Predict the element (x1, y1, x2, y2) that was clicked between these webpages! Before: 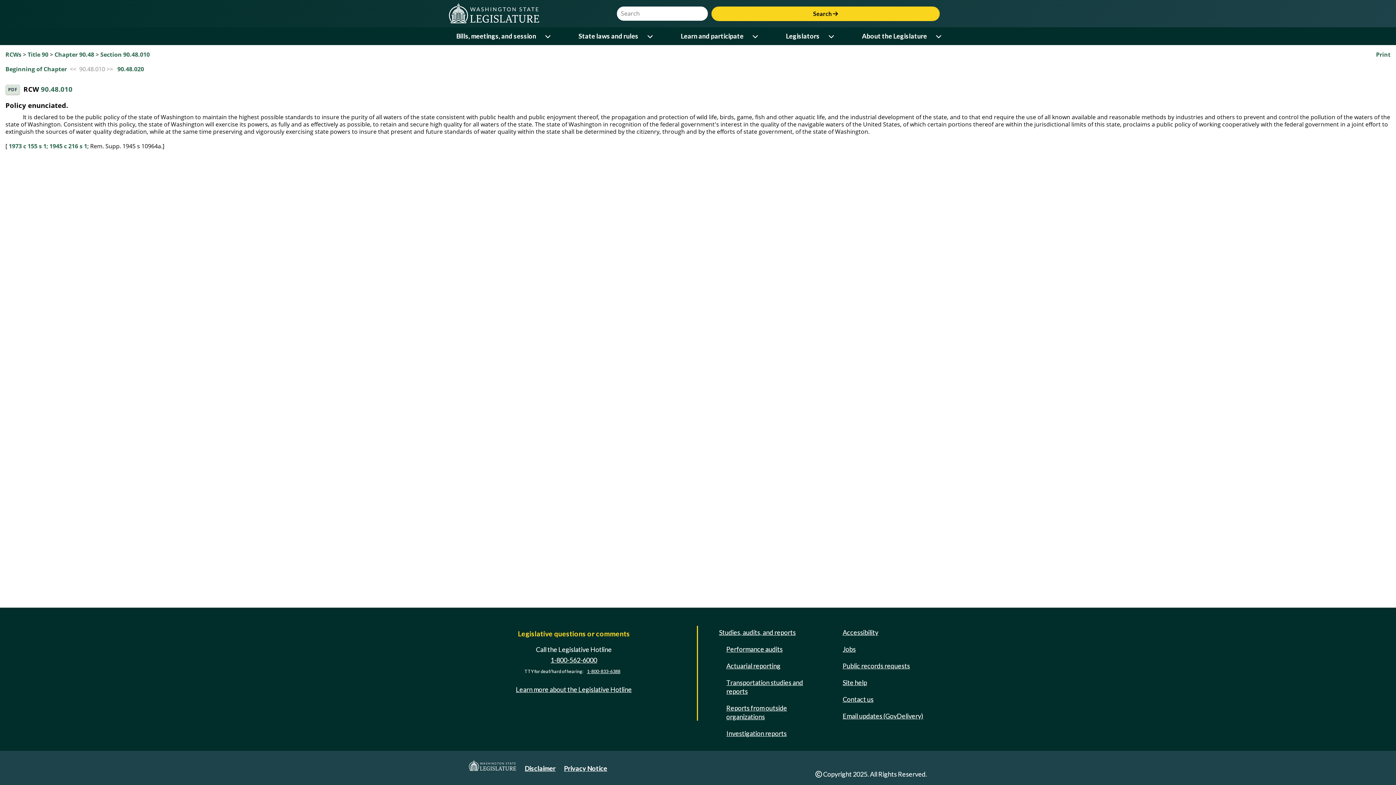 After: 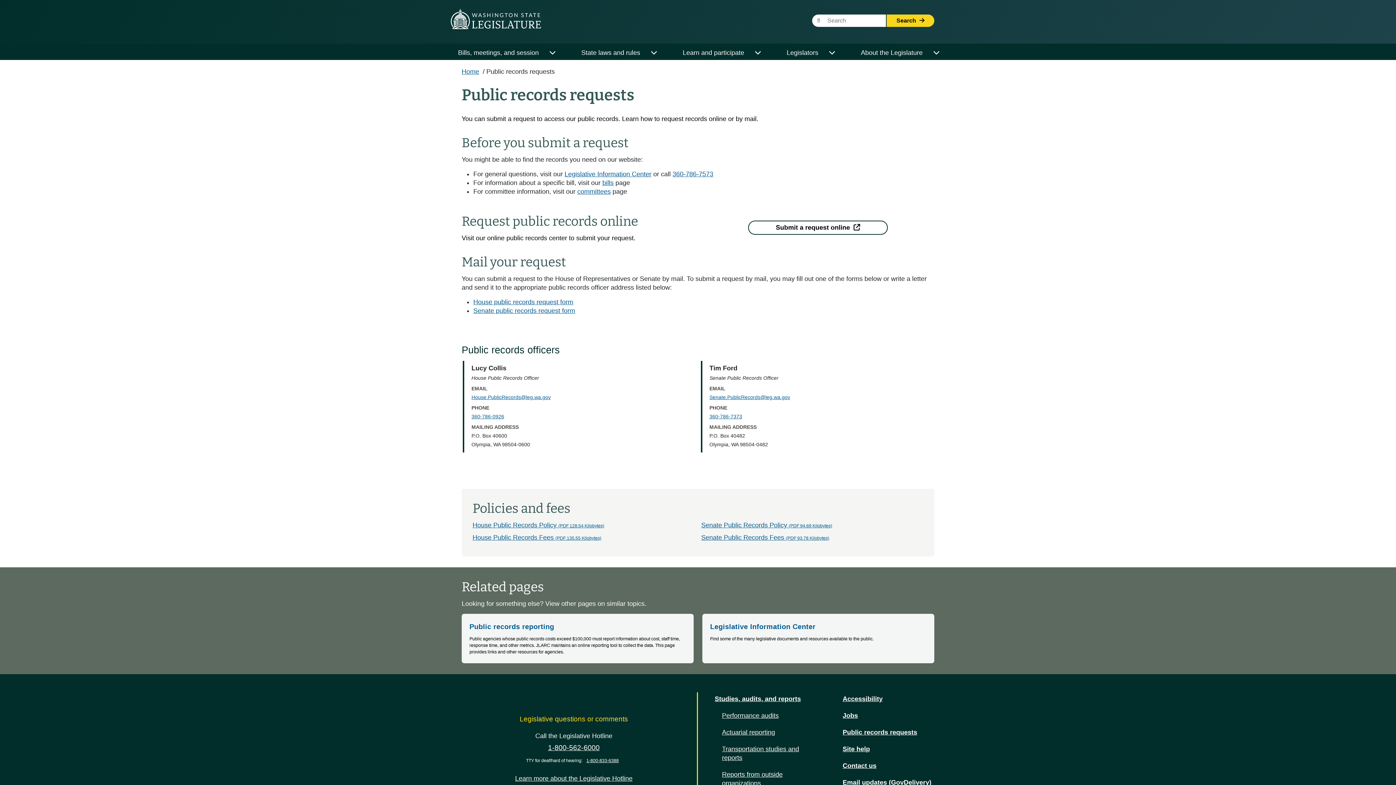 Action: bbox: (840, 659, 913, 672) label: Public records requests